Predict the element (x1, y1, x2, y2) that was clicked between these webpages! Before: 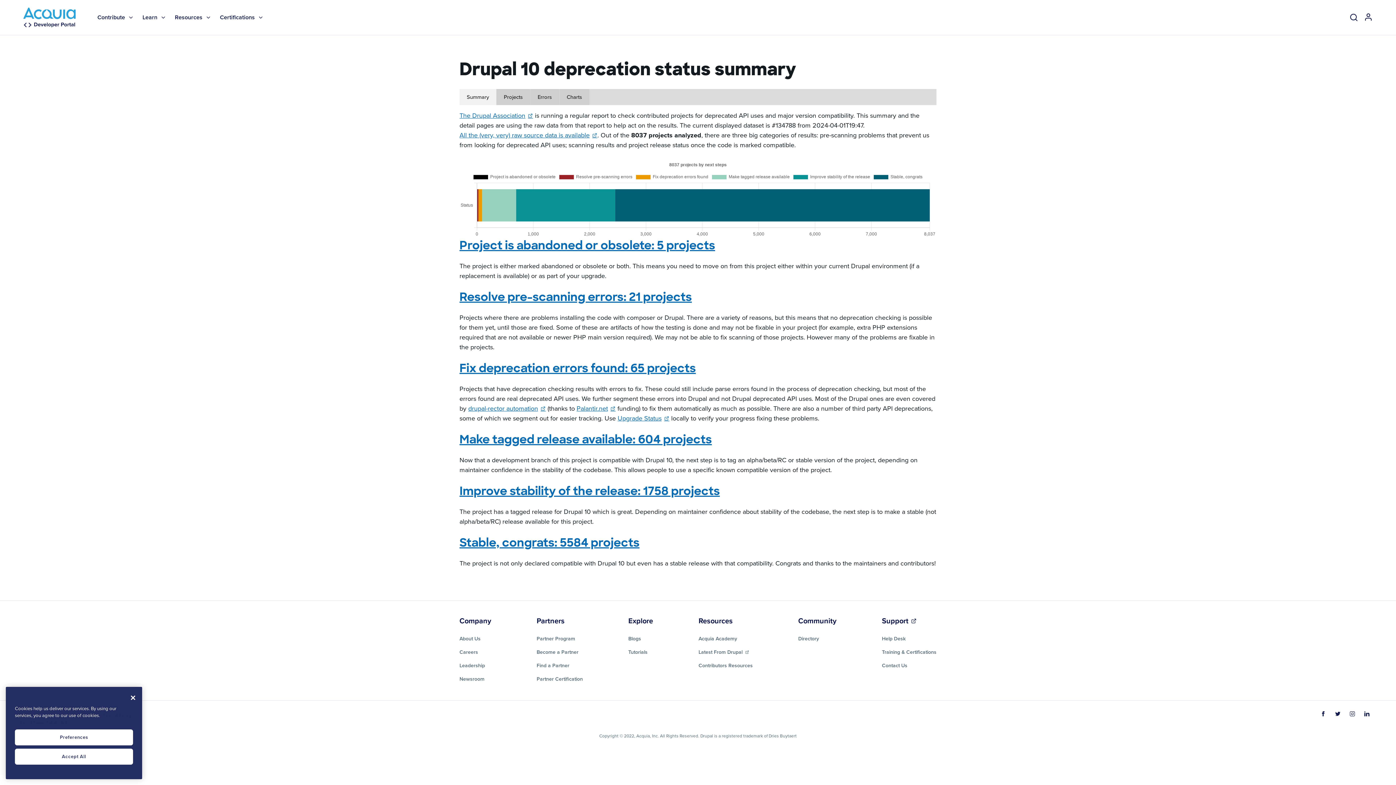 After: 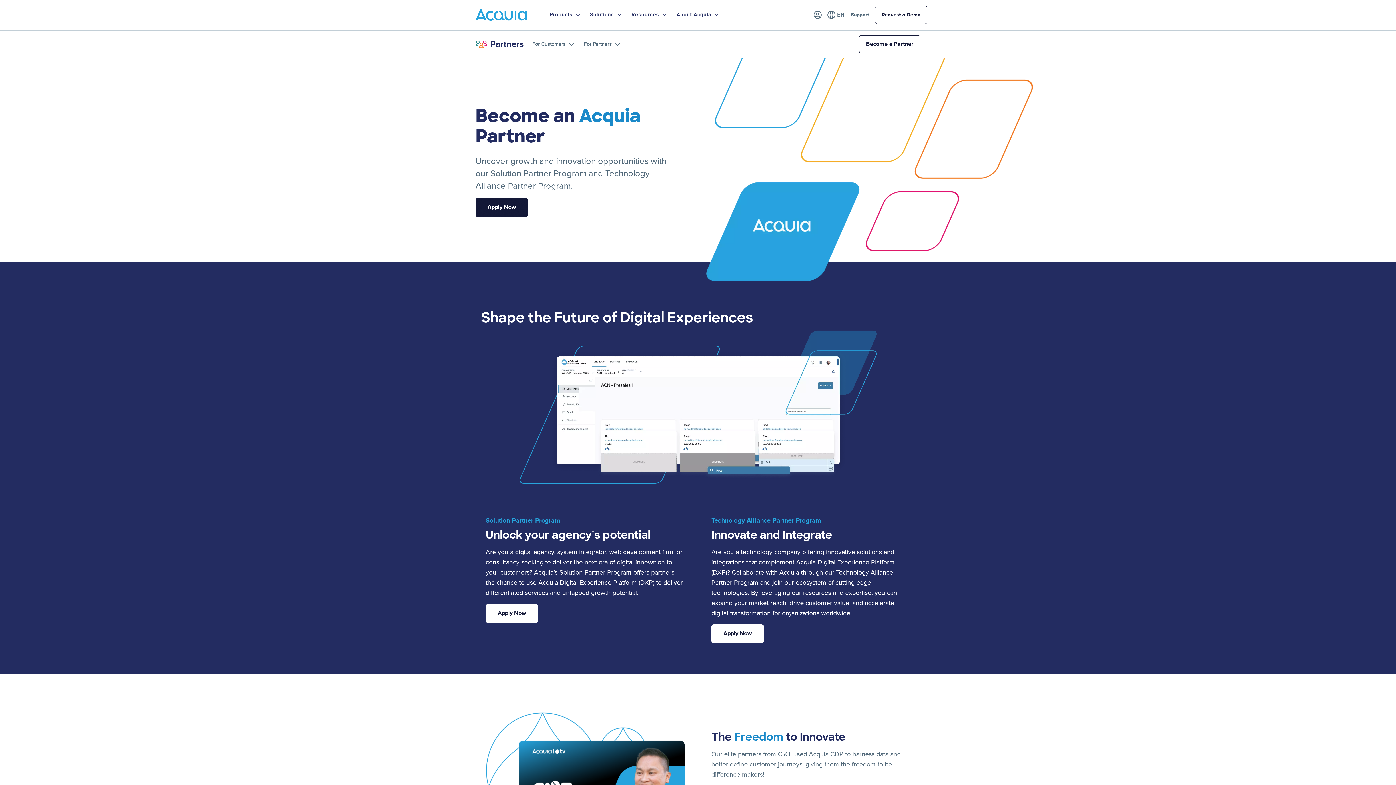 Action: label: Become a Partner bbox: (536, 645, 582, 659)